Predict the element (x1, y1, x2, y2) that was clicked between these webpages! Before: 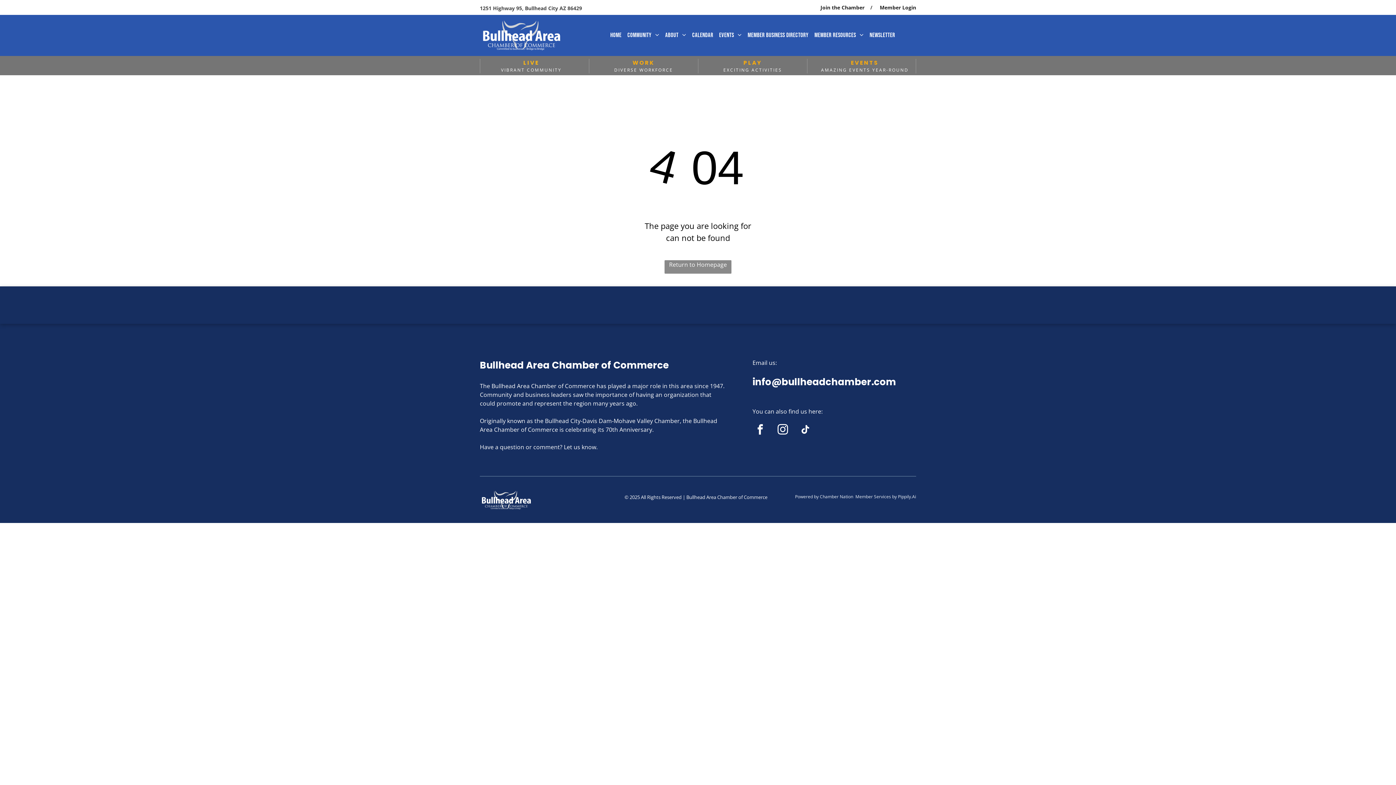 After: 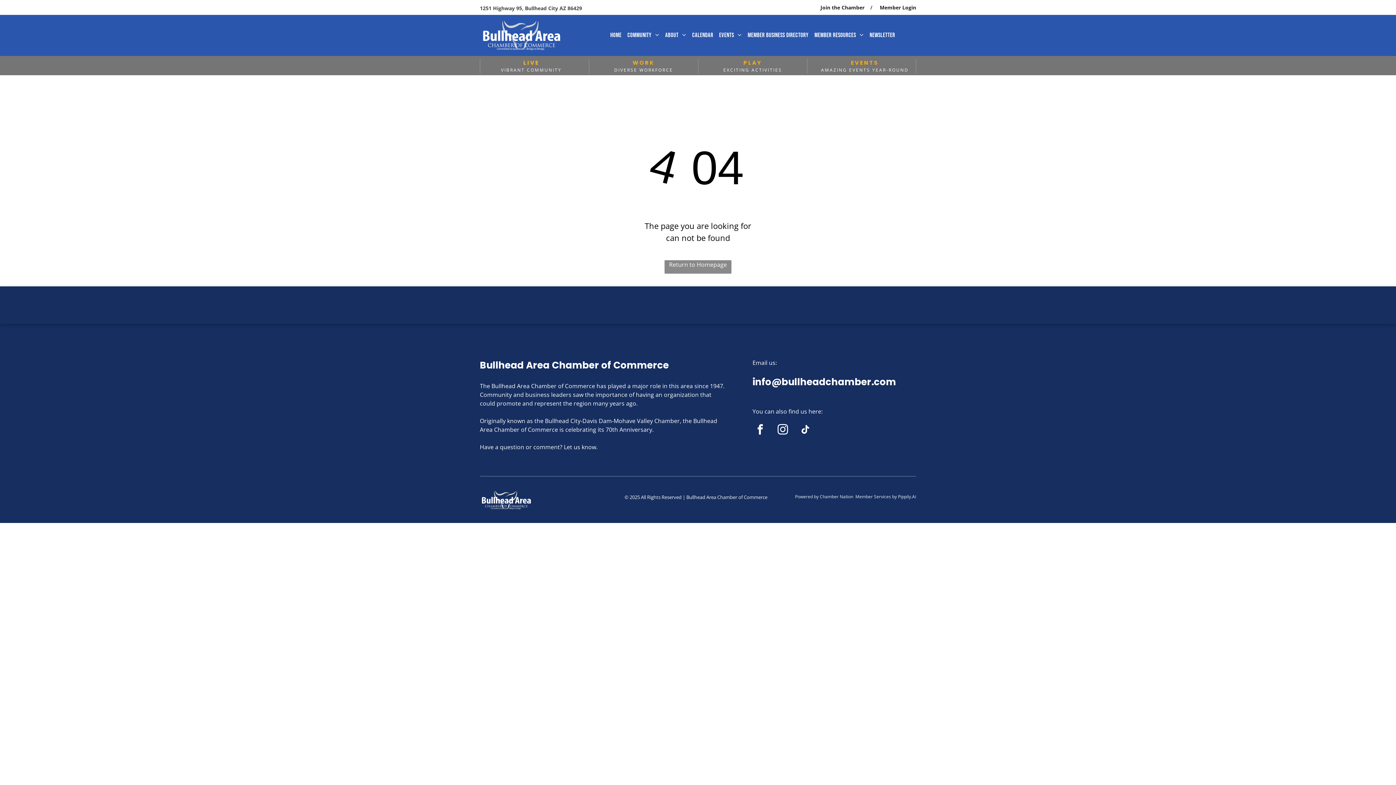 Action: label: instagram bbox: (775, 422, 790, 439)